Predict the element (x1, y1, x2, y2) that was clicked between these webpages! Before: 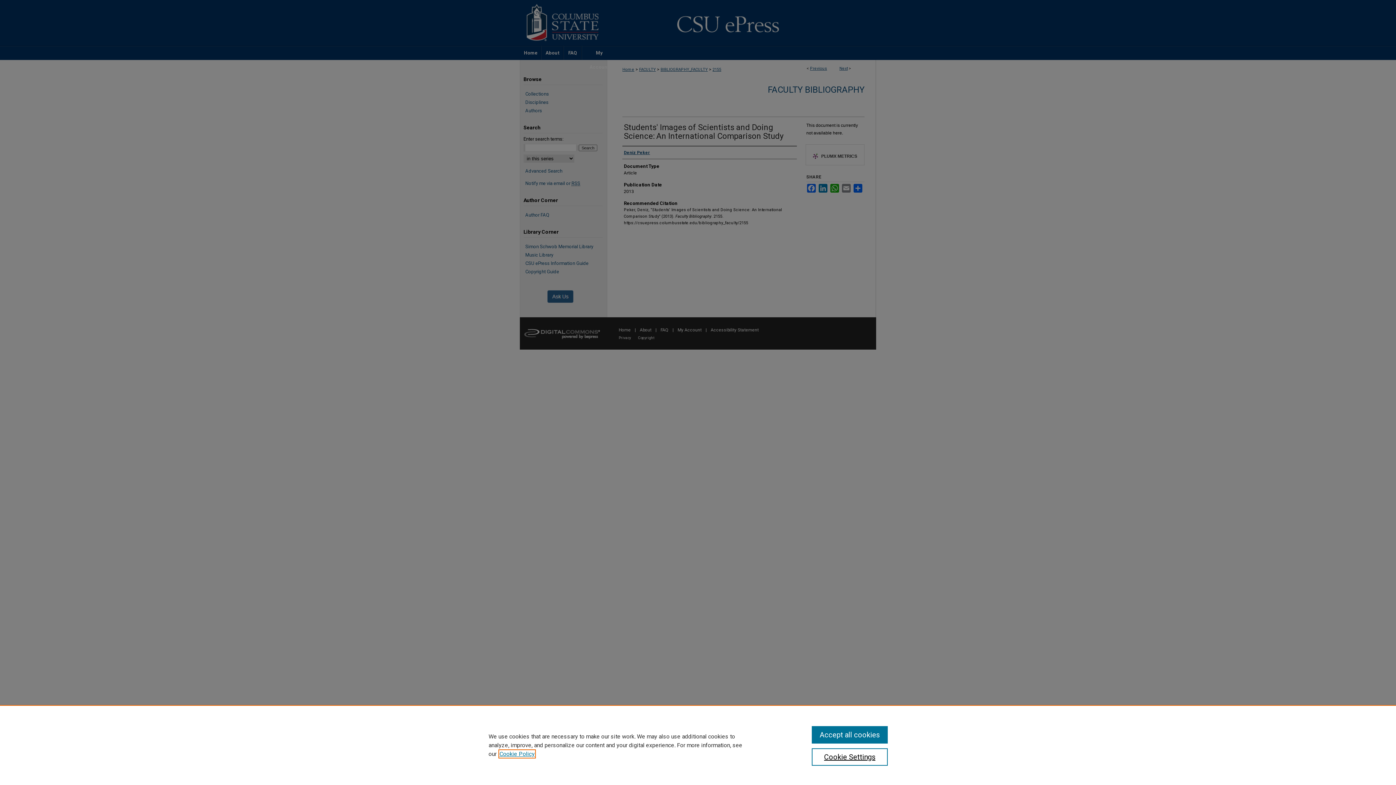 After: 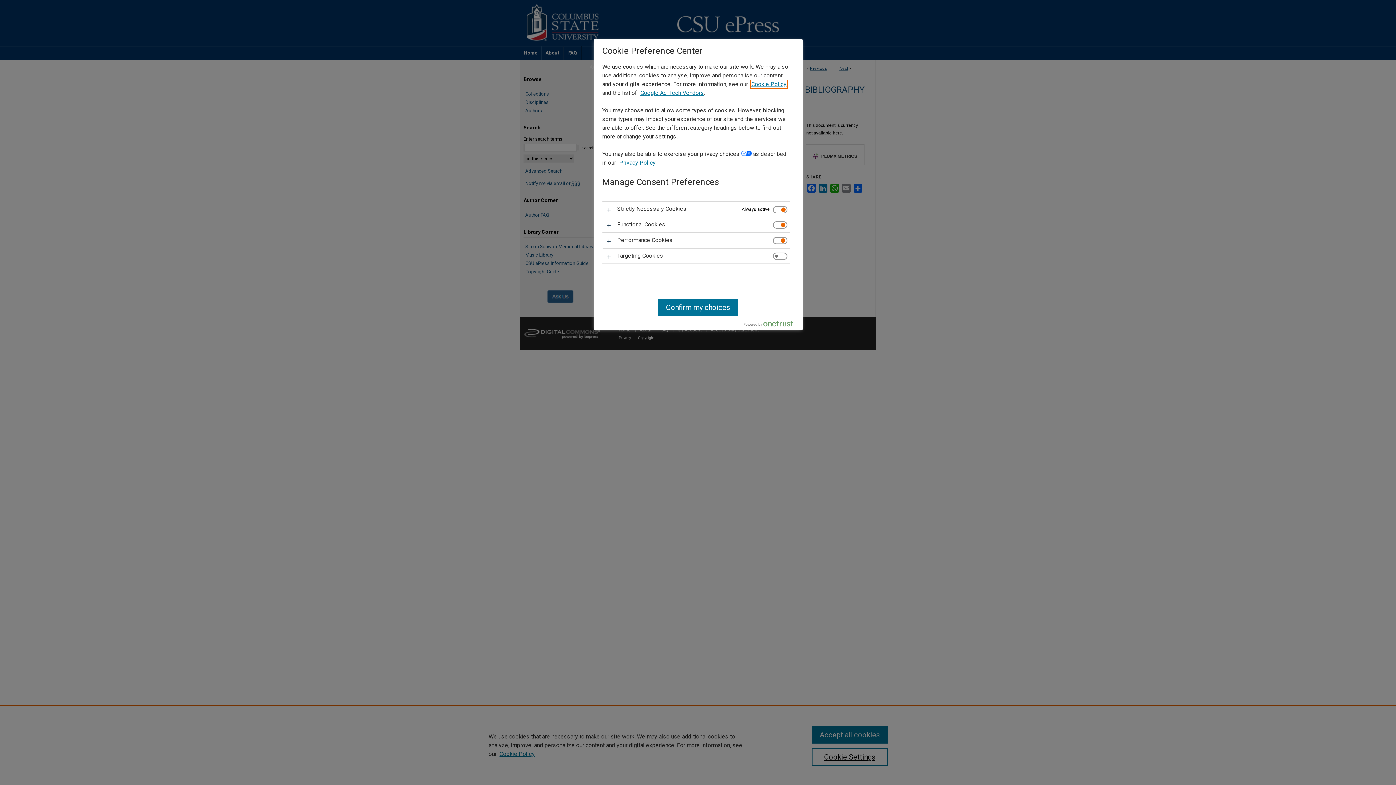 Action: bbox: (811, 748, 887, 766) label: Cookie Settings